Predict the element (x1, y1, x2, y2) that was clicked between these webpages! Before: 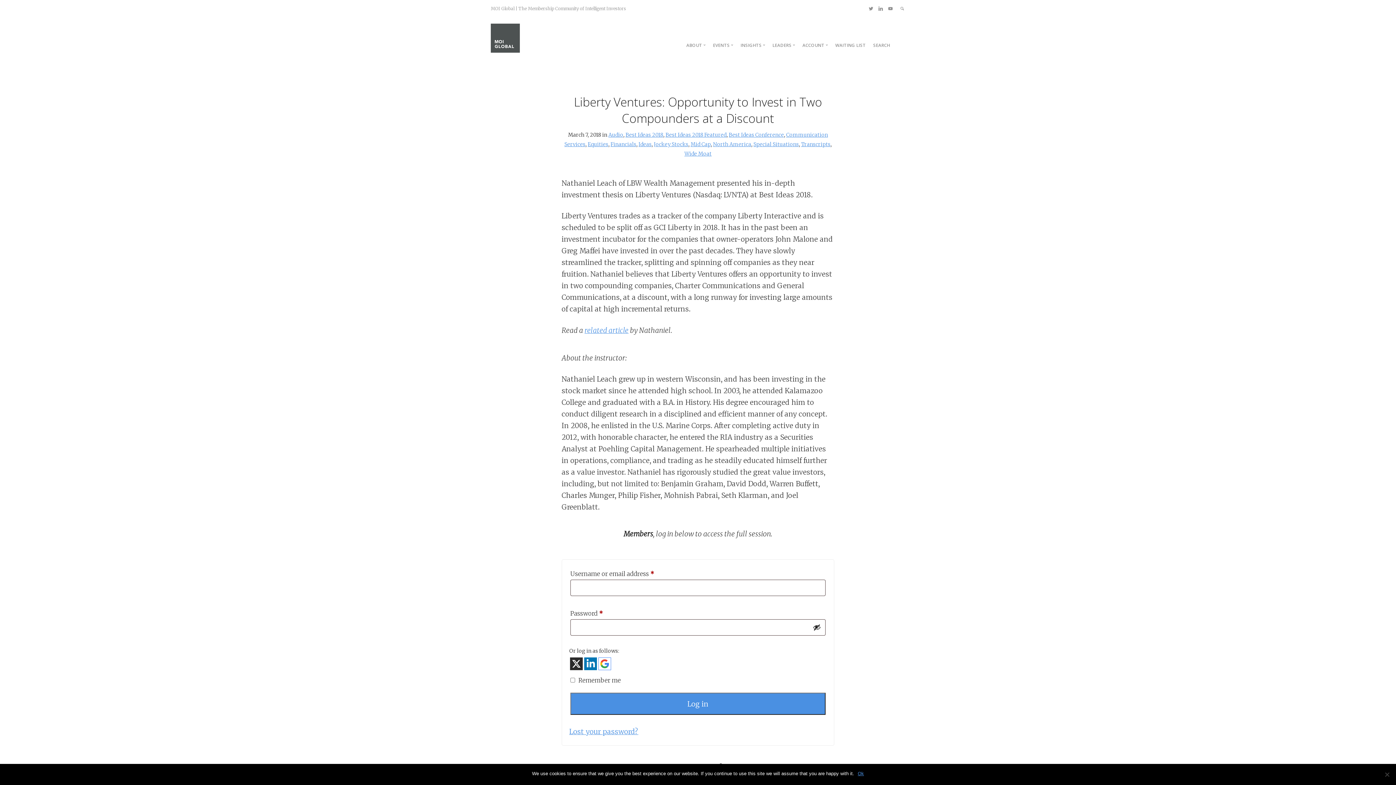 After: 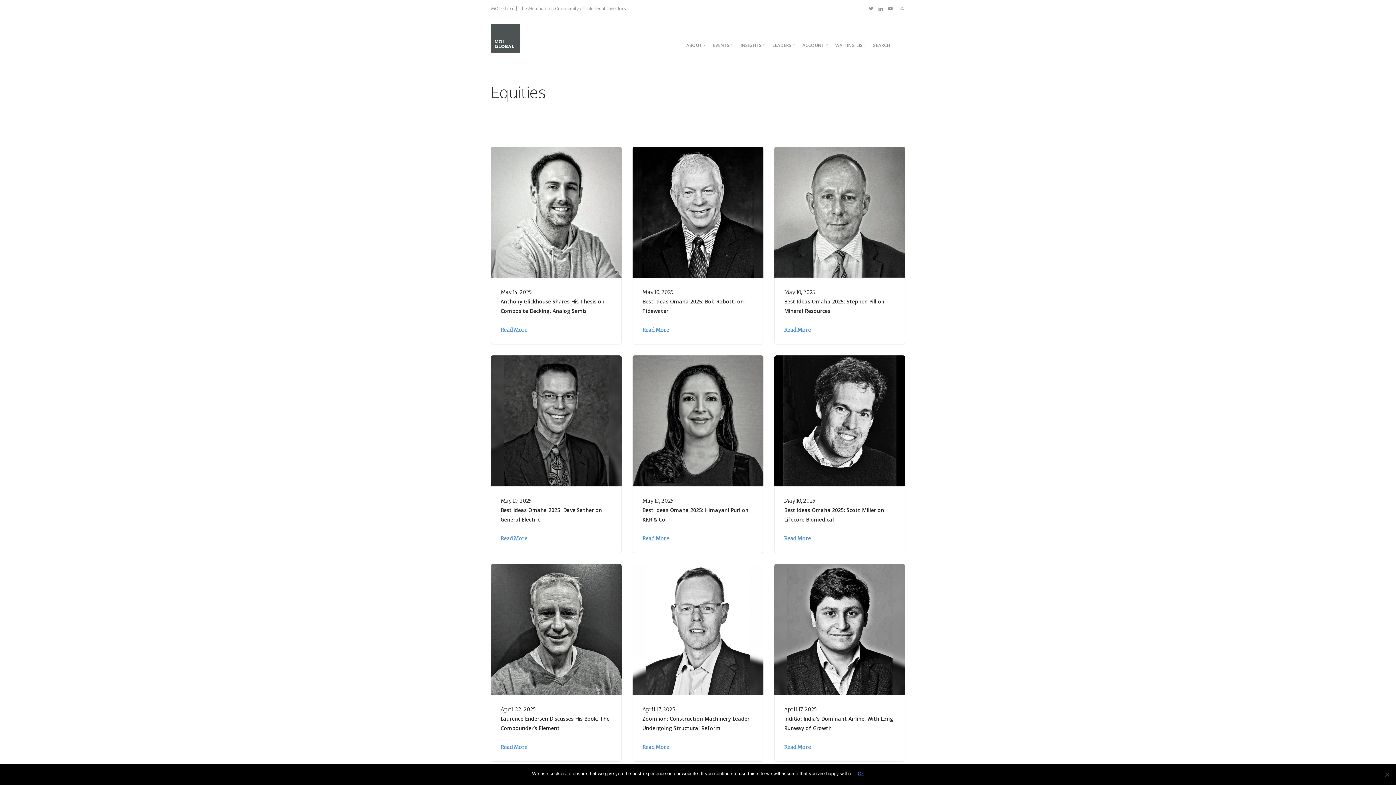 Action: bbox: (587, 141, 608, 147) label: Equities